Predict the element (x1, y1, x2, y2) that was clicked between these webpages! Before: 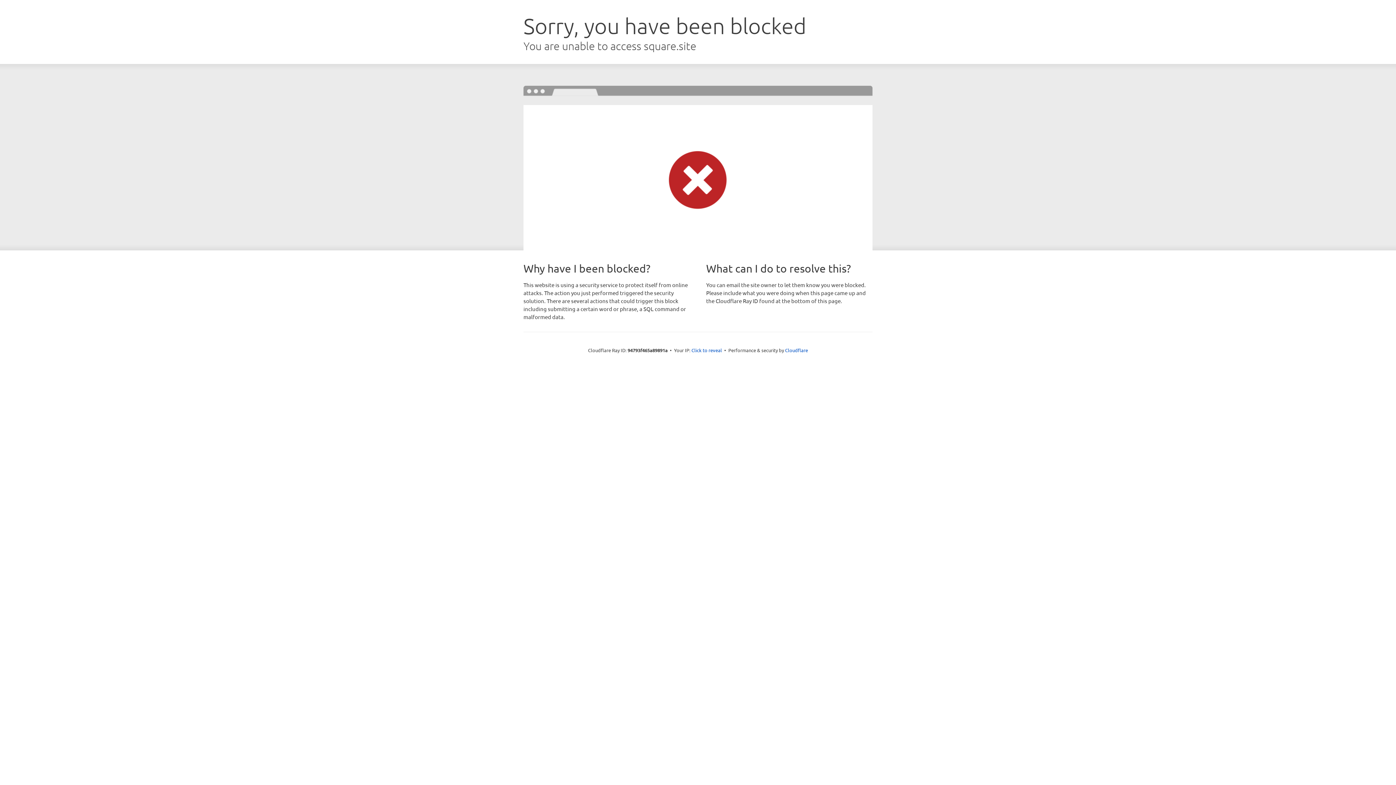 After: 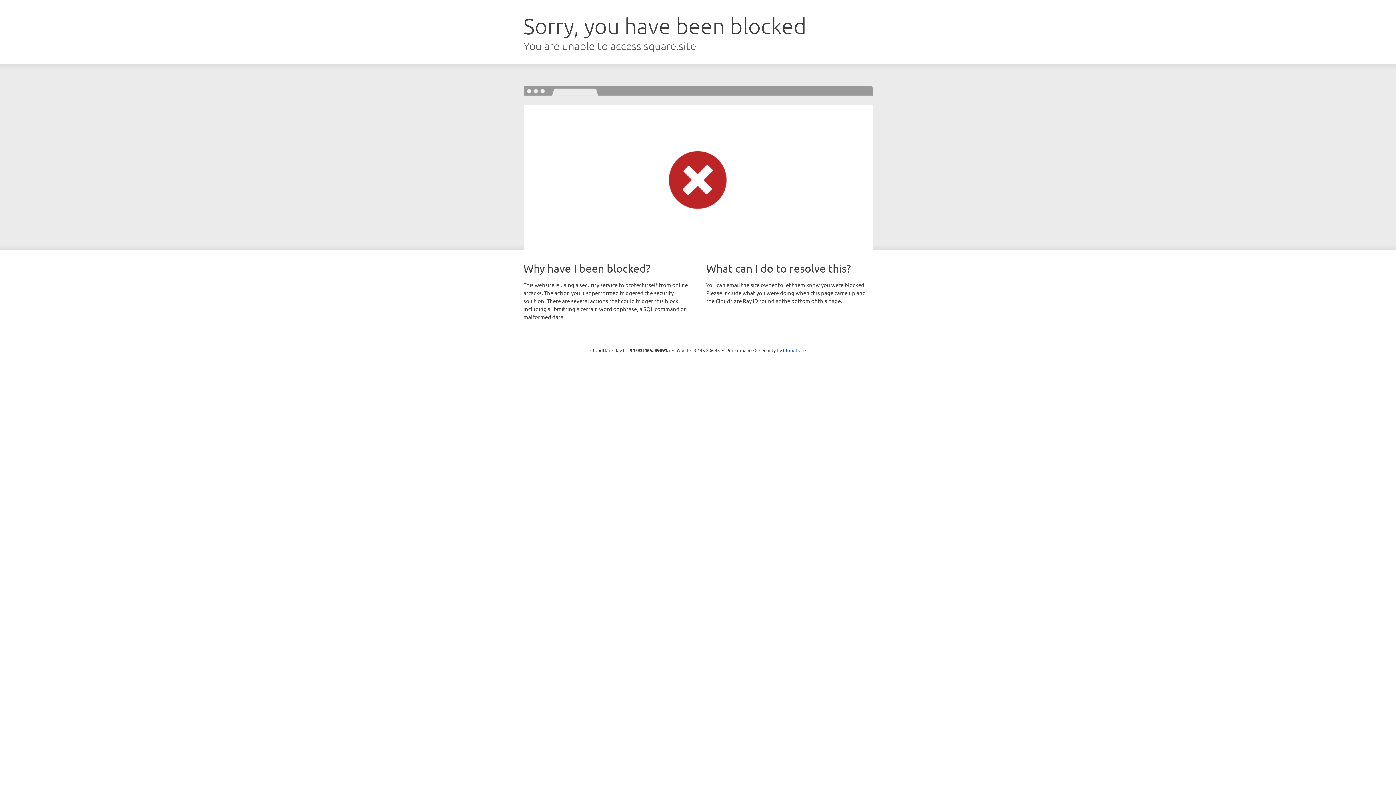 Action: bbox: (691, 346, 722, 353) label: Click to reveal